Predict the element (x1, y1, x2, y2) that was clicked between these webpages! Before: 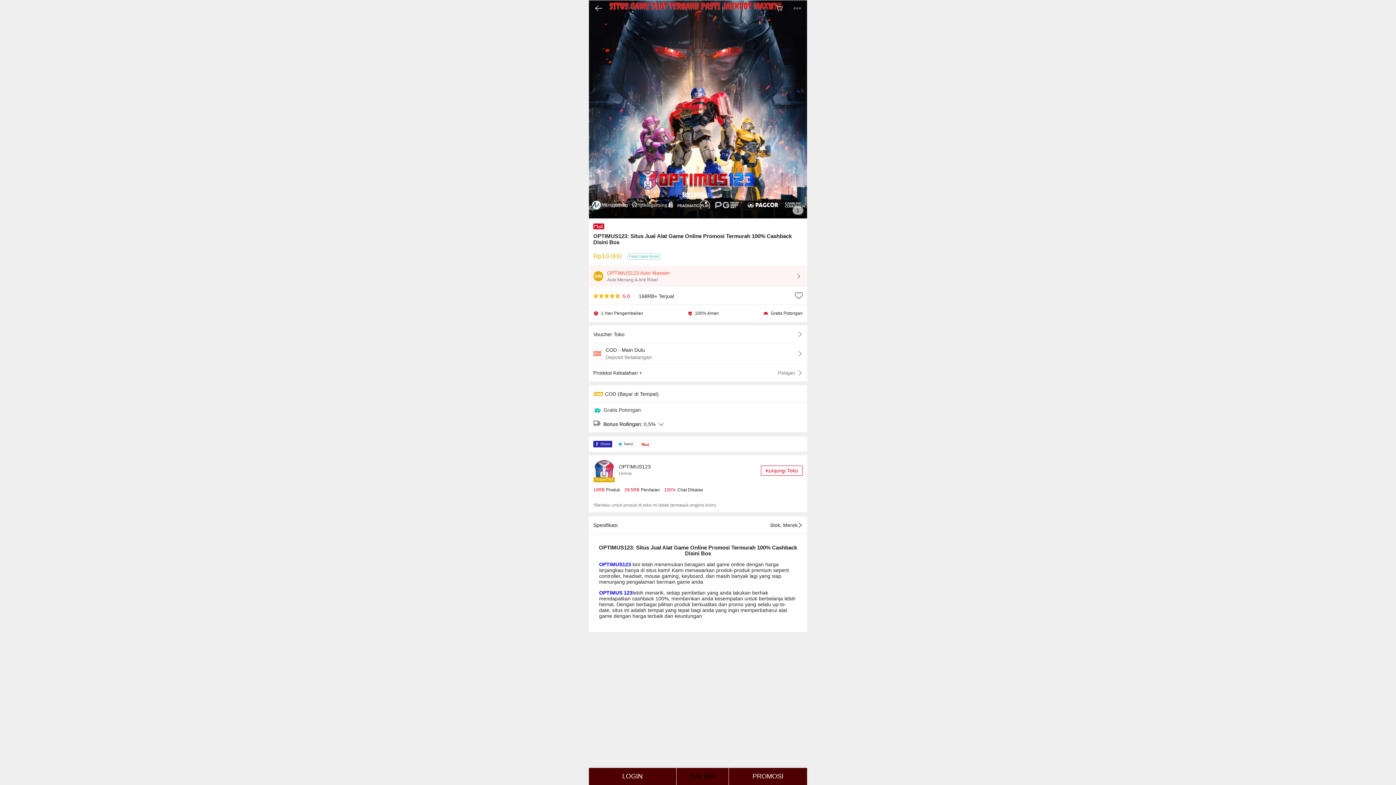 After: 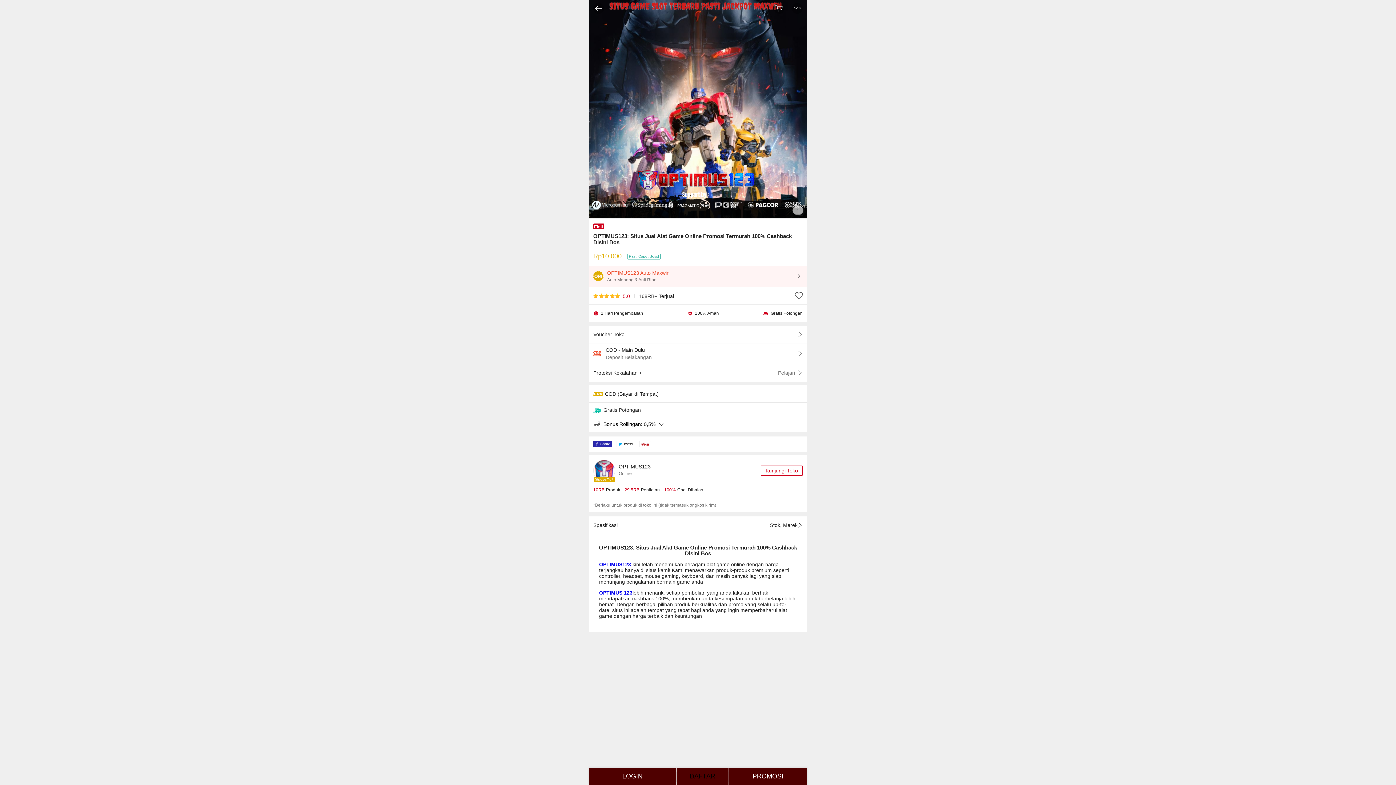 Action: label: OPTIMUS 123 bbox: (599, 590, 632, 595)